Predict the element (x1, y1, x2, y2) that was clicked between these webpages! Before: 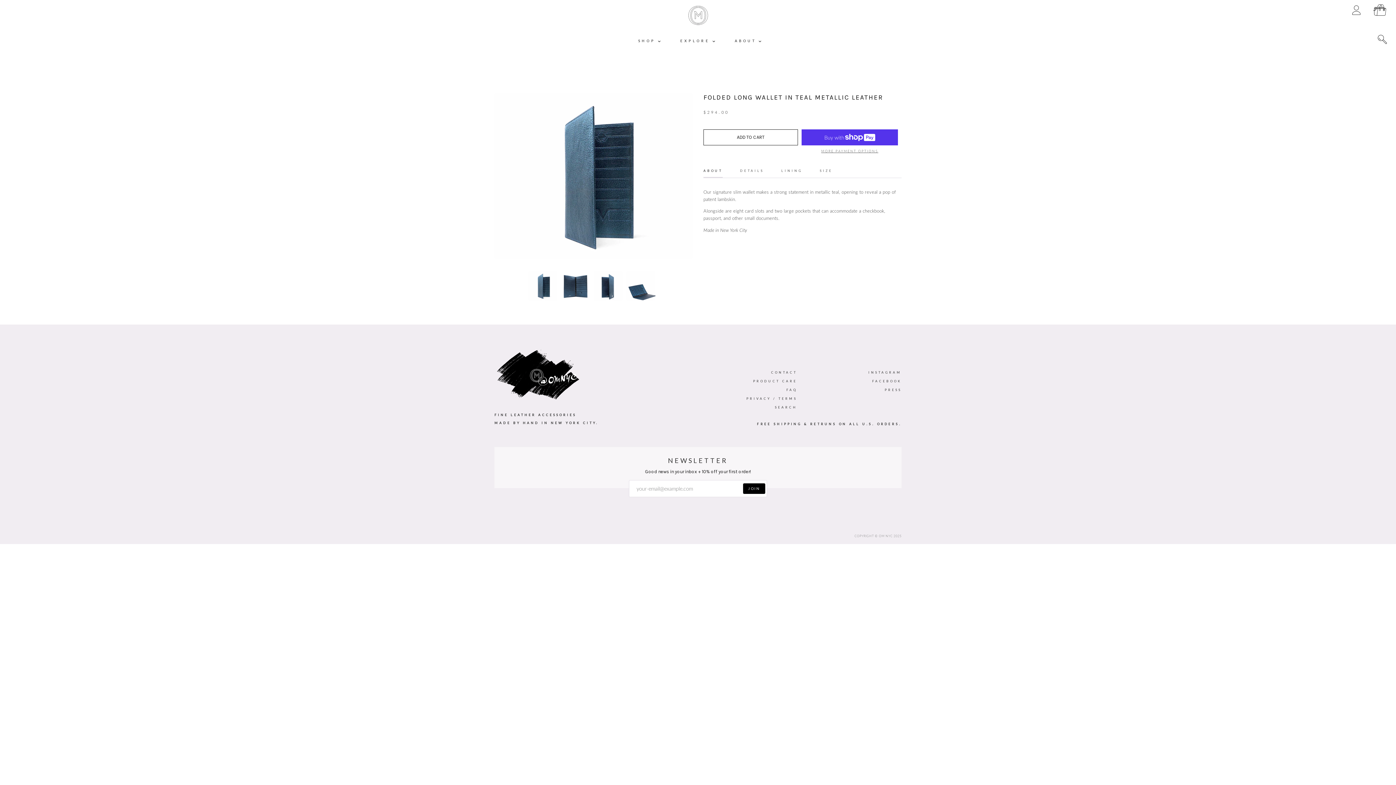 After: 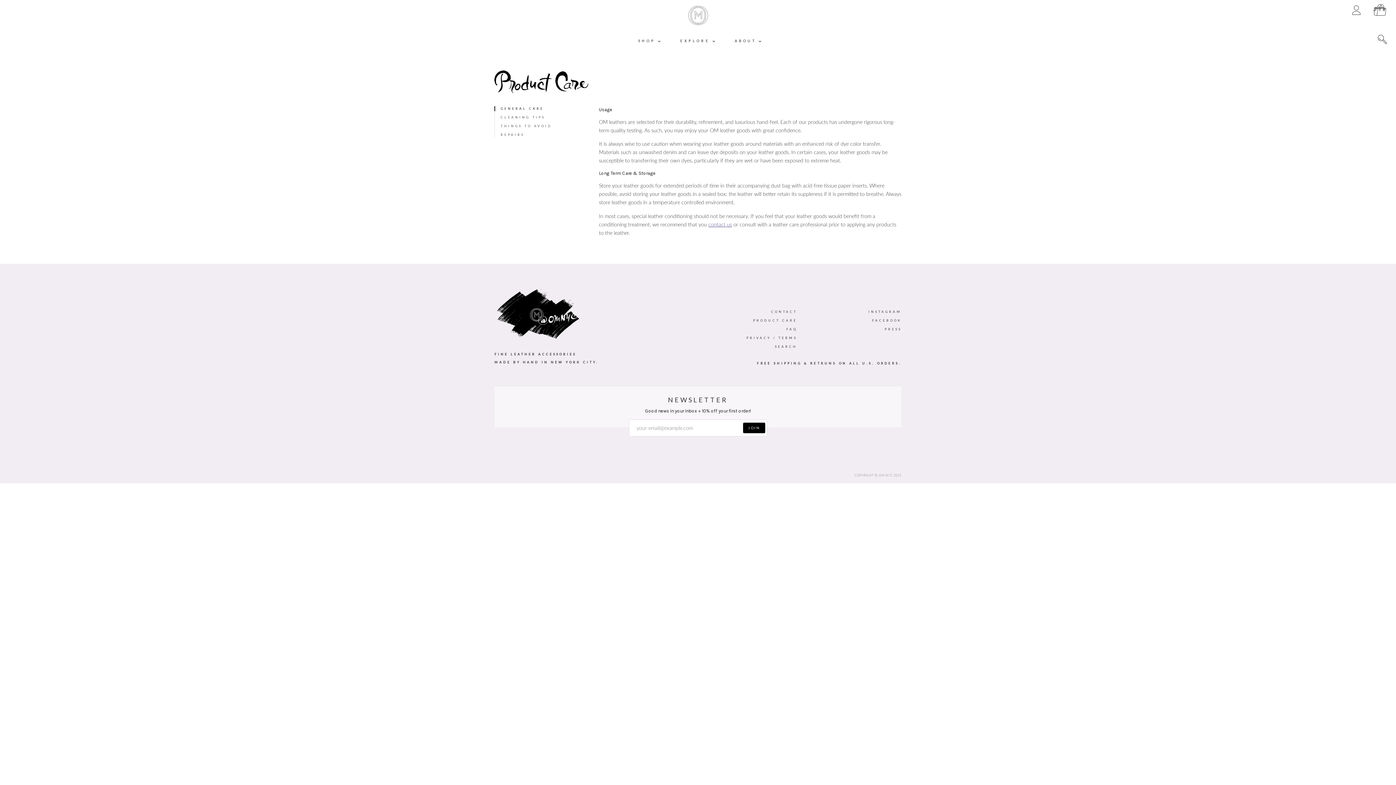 Action: label: PRODUCT CARE bbox: (753, 379, 797, 385)